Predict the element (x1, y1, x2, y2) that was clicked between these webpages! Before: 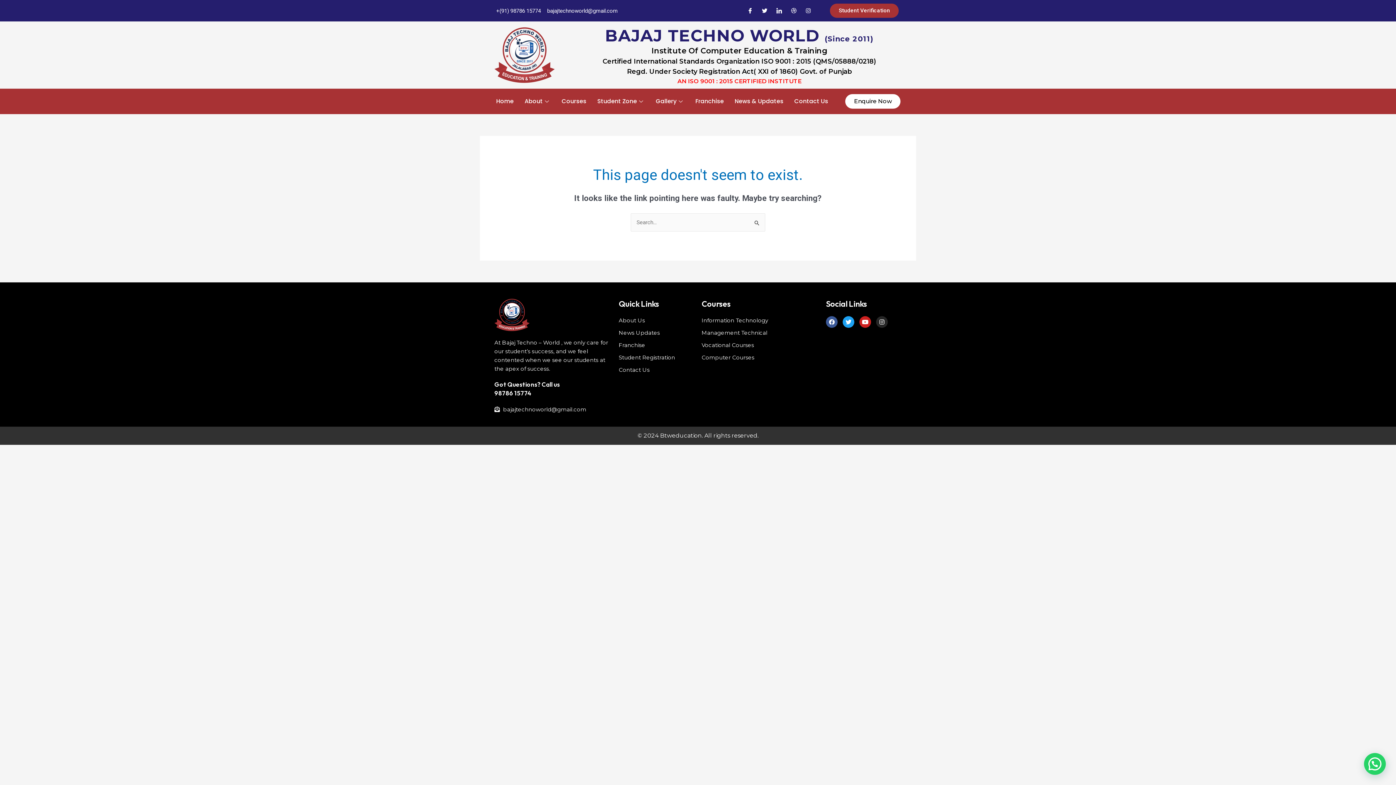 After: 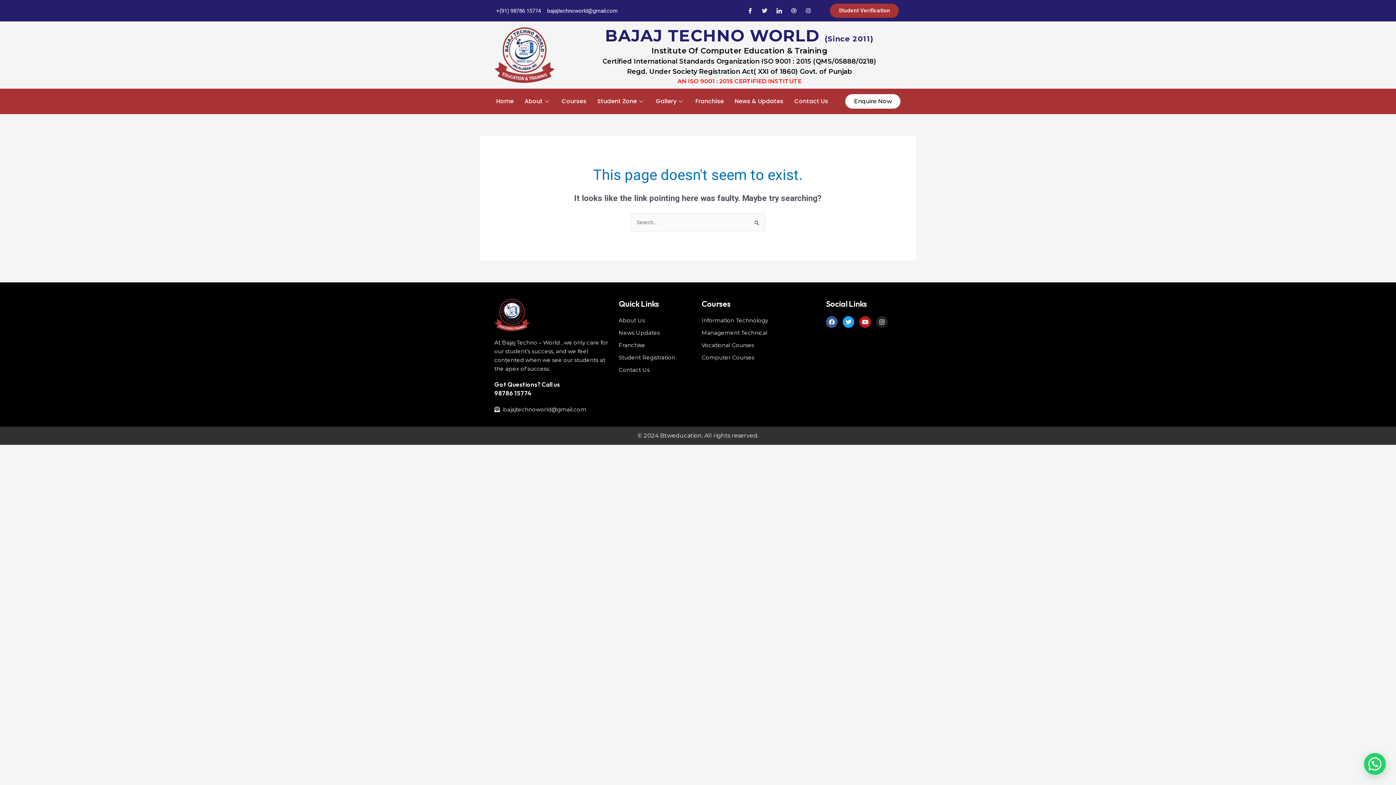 Action: bbox: (859, 316, 871, 327) label: Youtube